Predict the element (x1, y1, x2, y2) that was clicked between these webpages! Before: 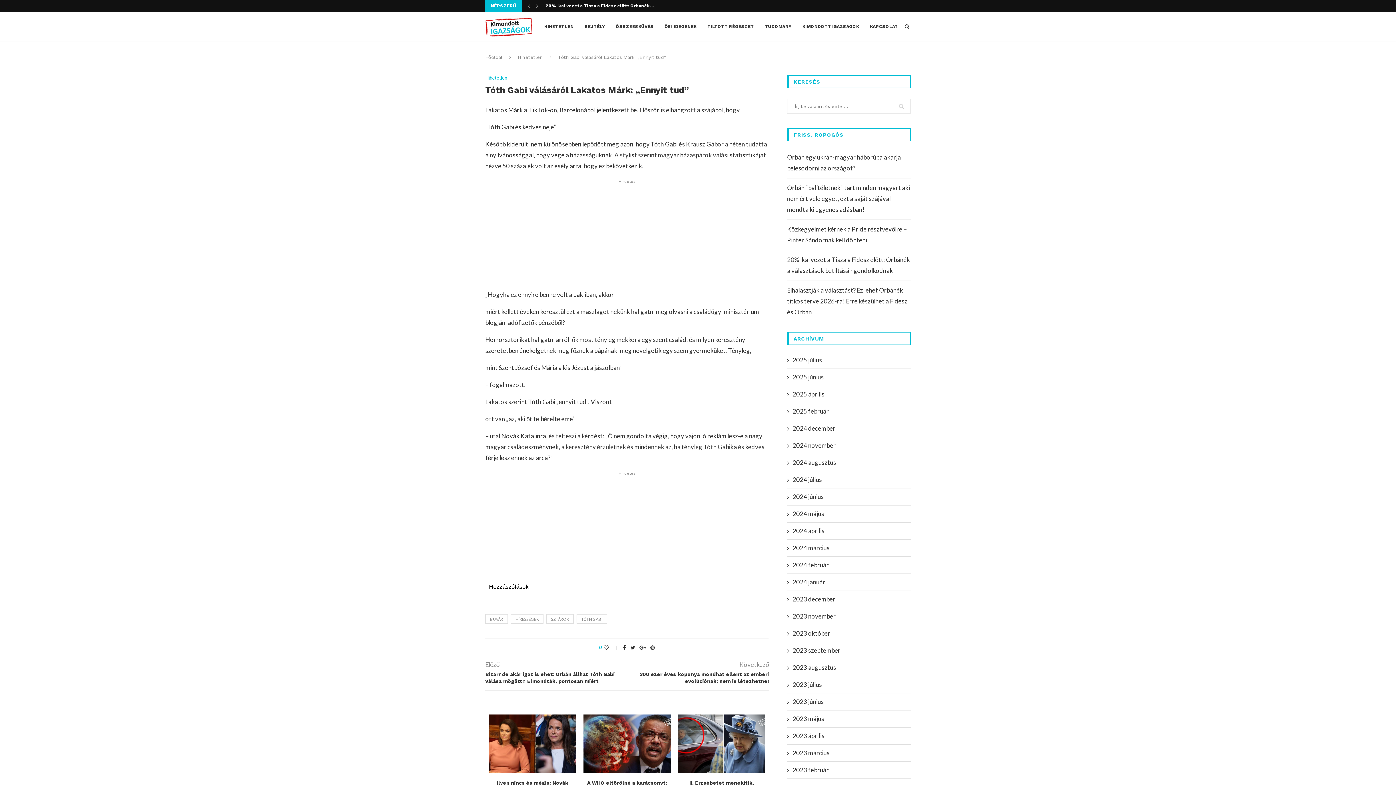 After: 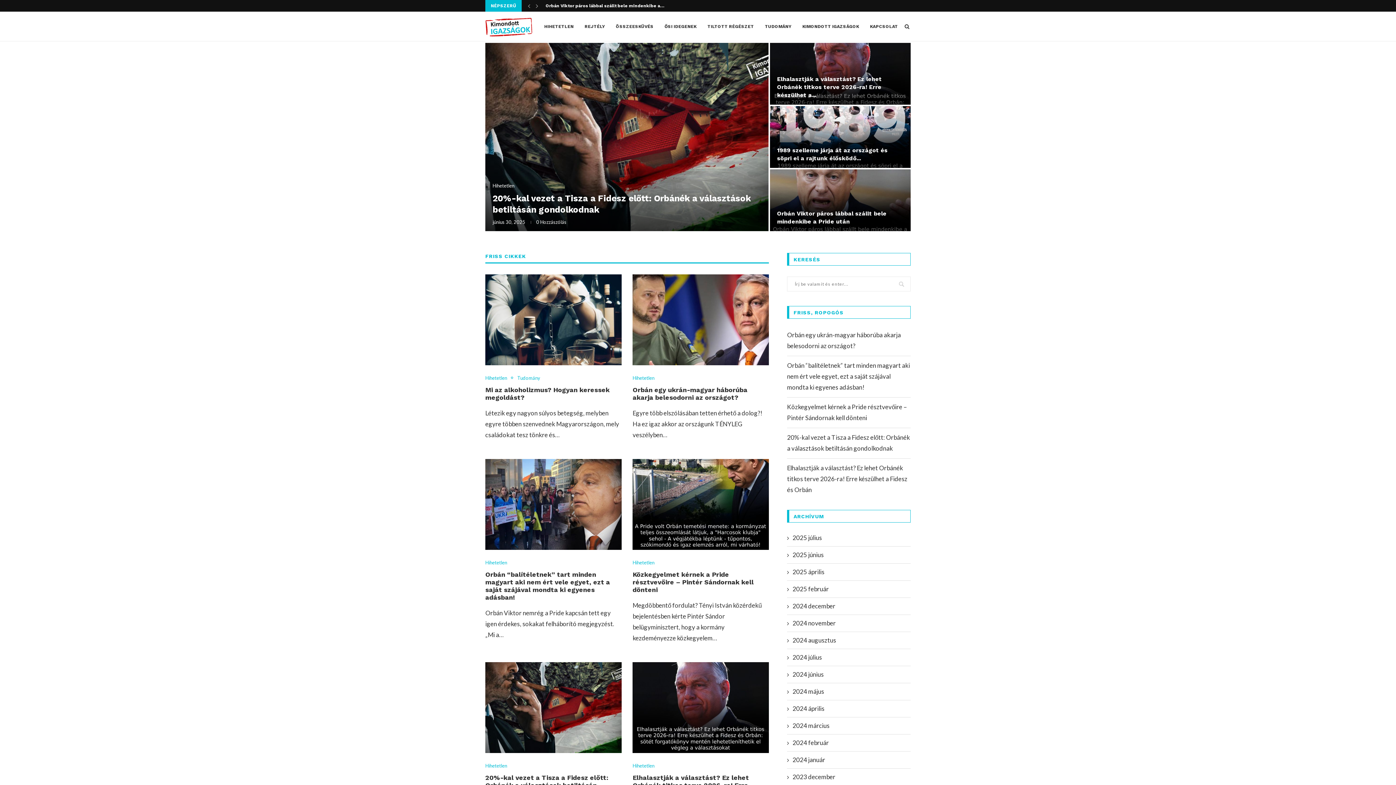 Action: bbox: (485, 54, 502, 60) label: Főoldal